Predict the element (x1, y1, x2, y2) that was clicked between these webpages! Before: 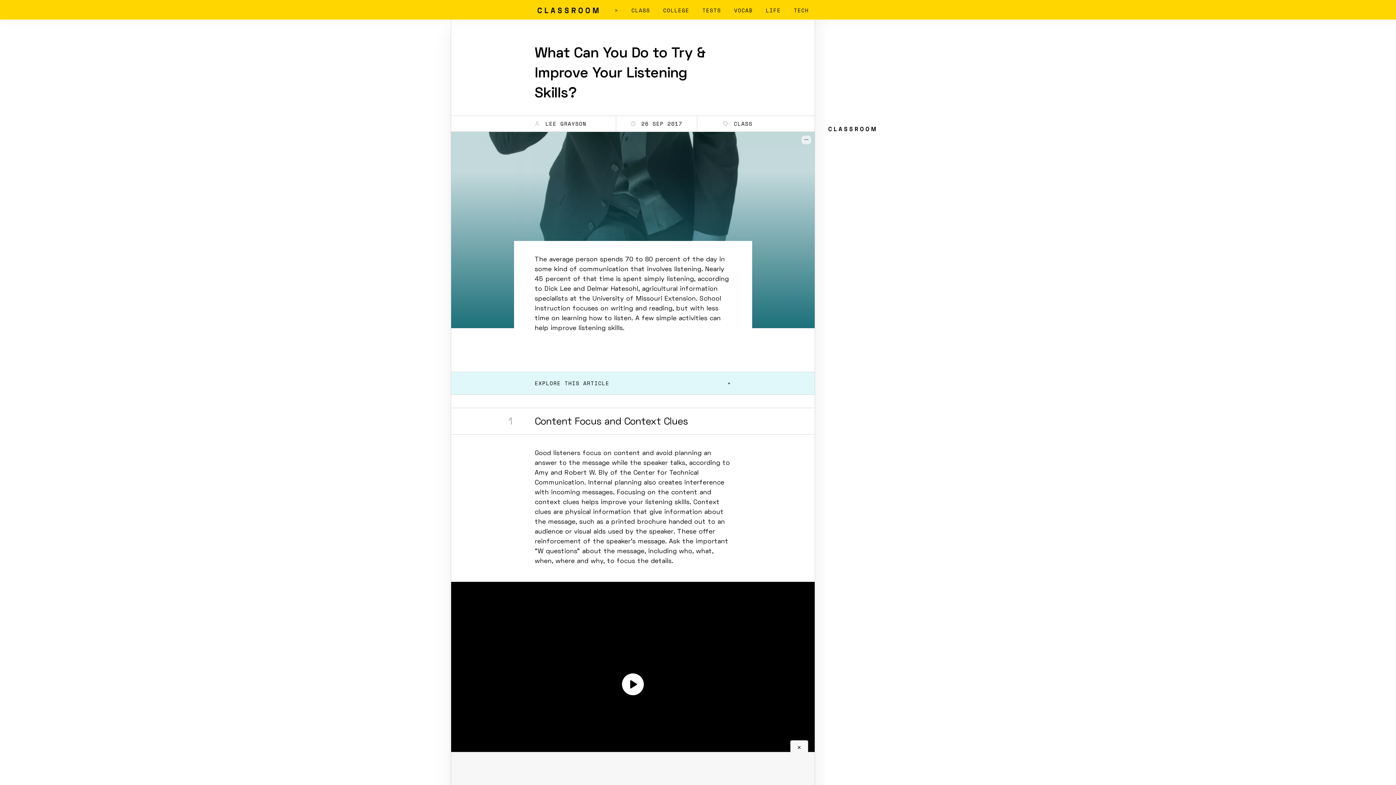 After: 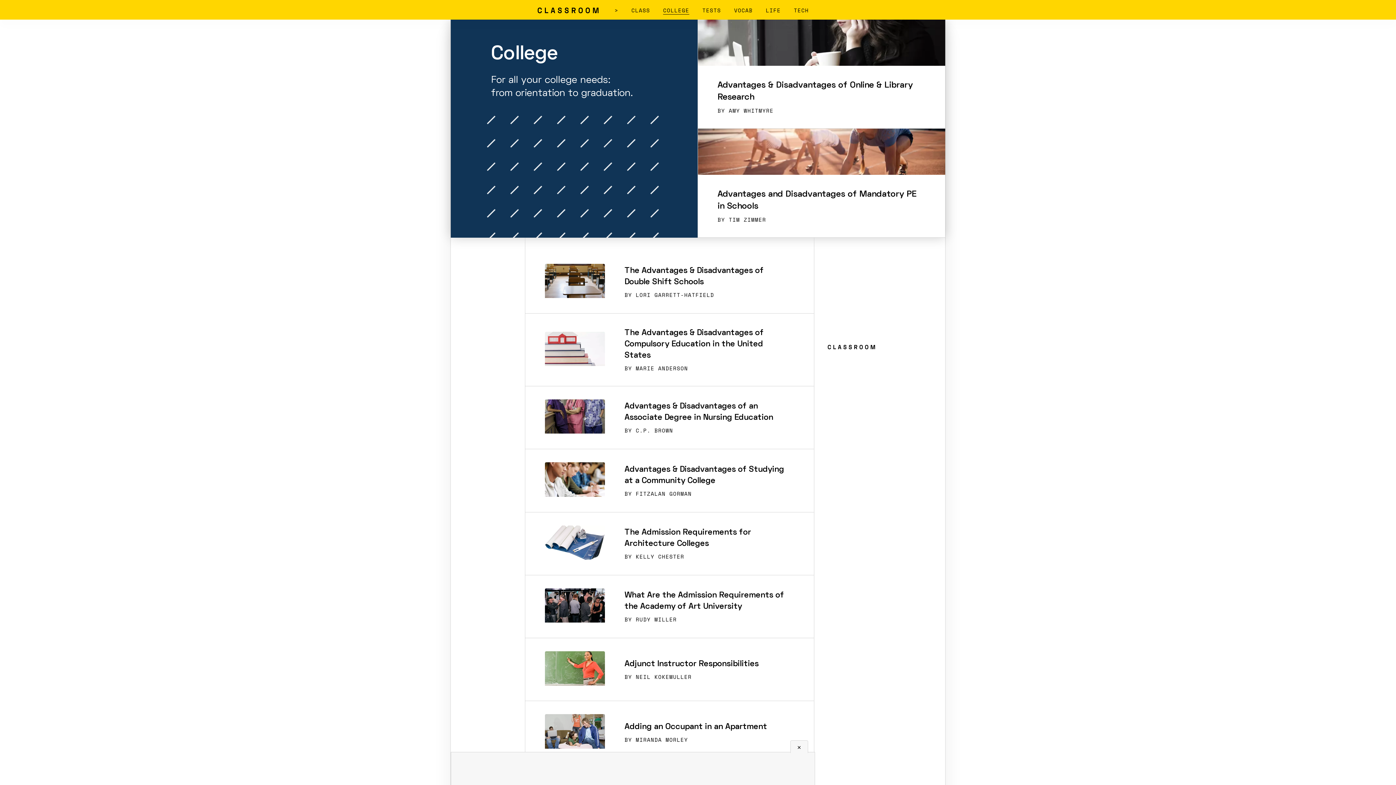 Action: label: COLLEGE bbox: (663, 6, 689, 14)